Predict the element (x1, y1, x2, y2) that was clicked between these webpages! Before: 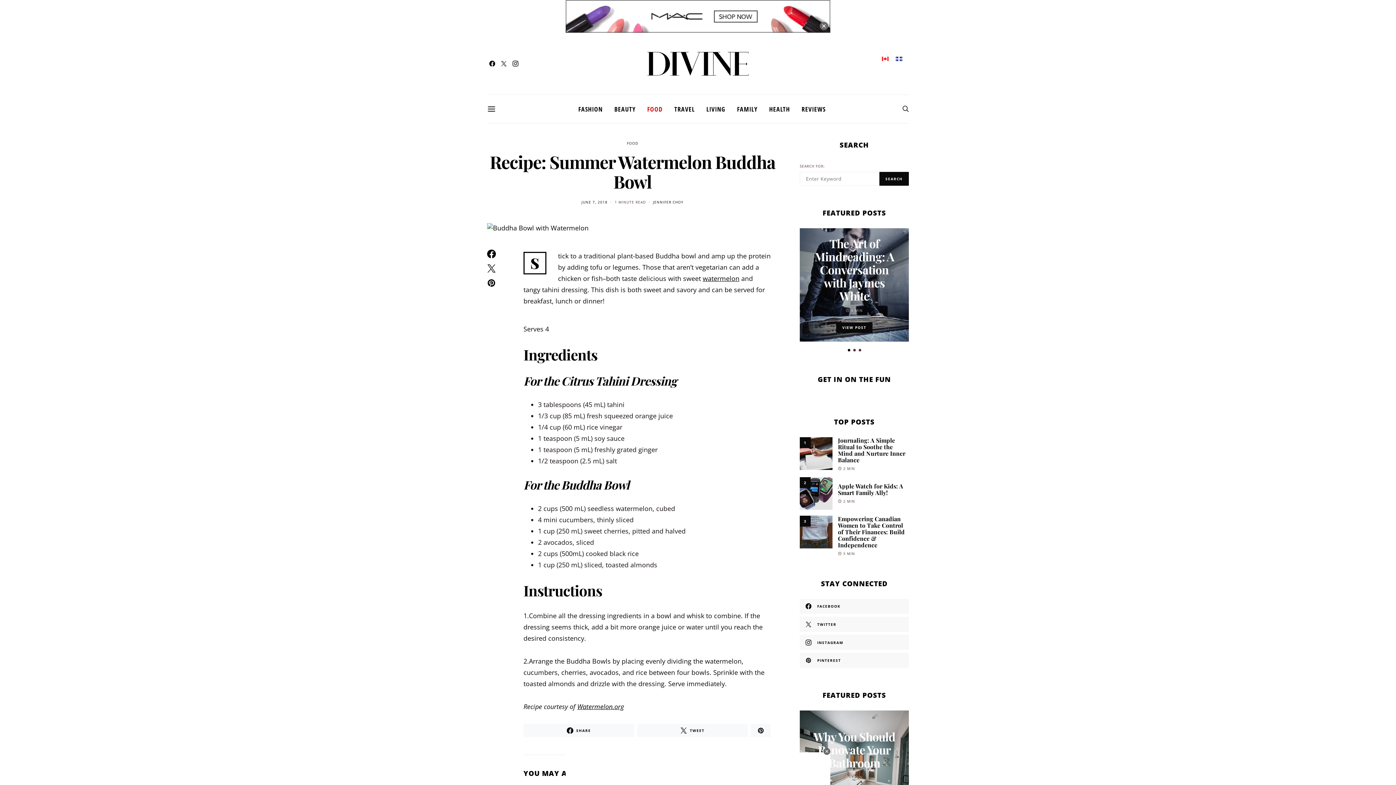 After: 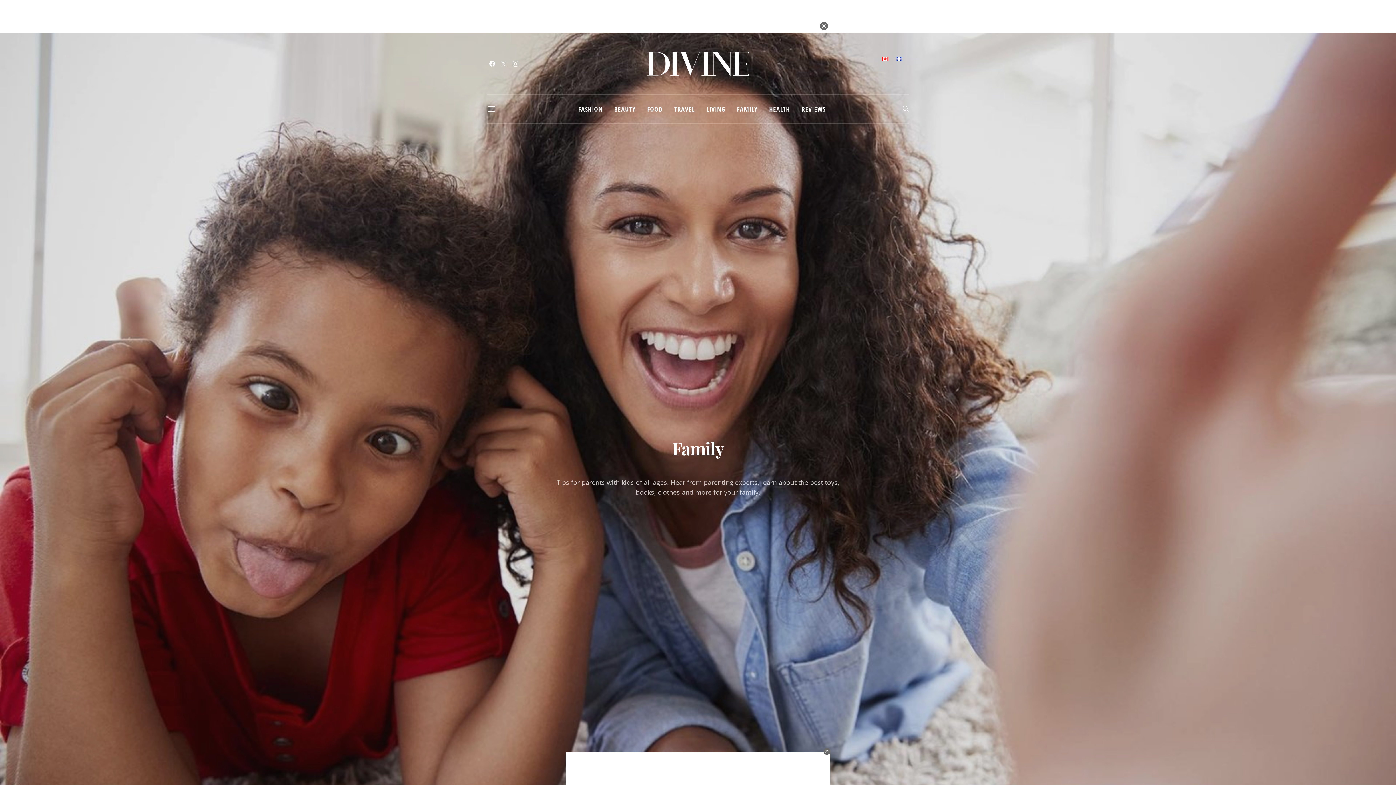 Action: bbox: (737, 94, 757, 123) label: FAMILY